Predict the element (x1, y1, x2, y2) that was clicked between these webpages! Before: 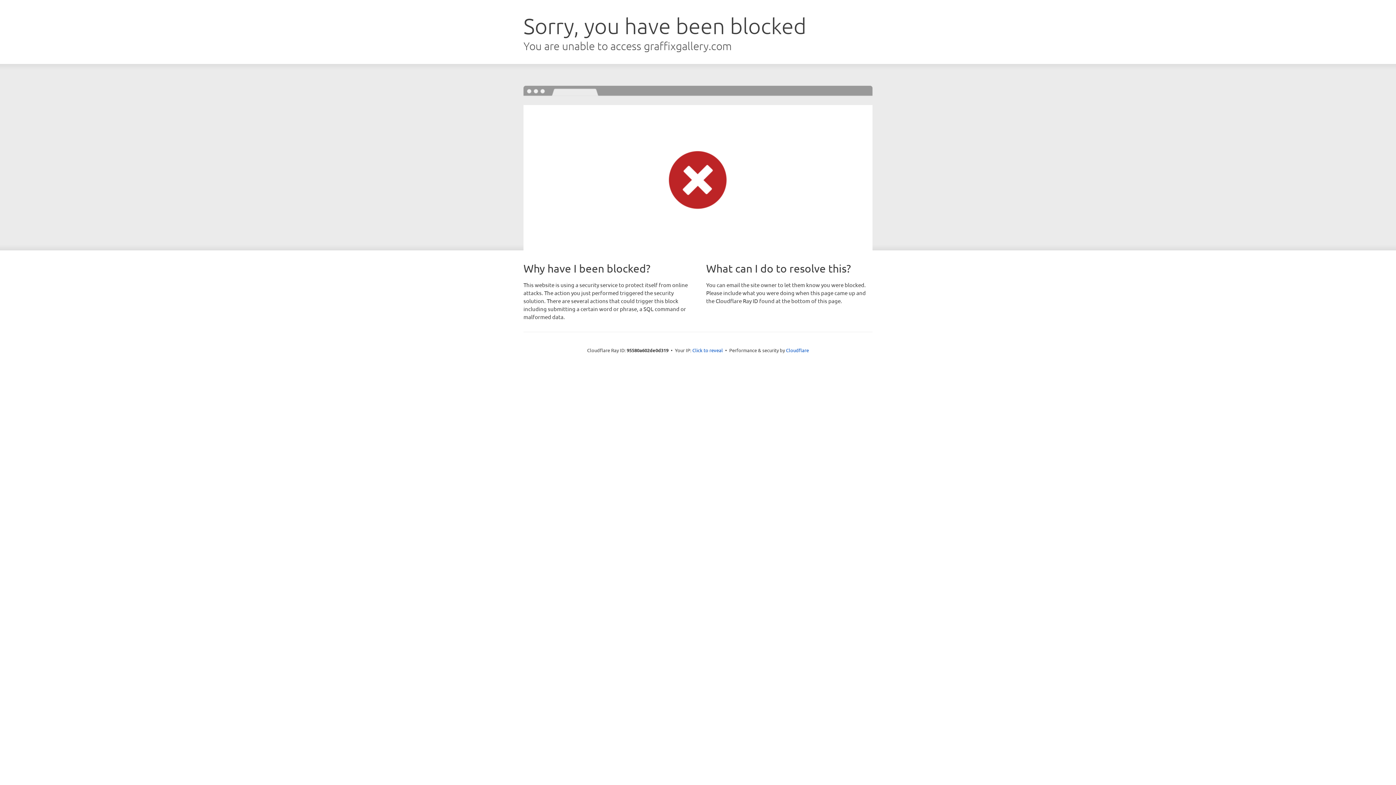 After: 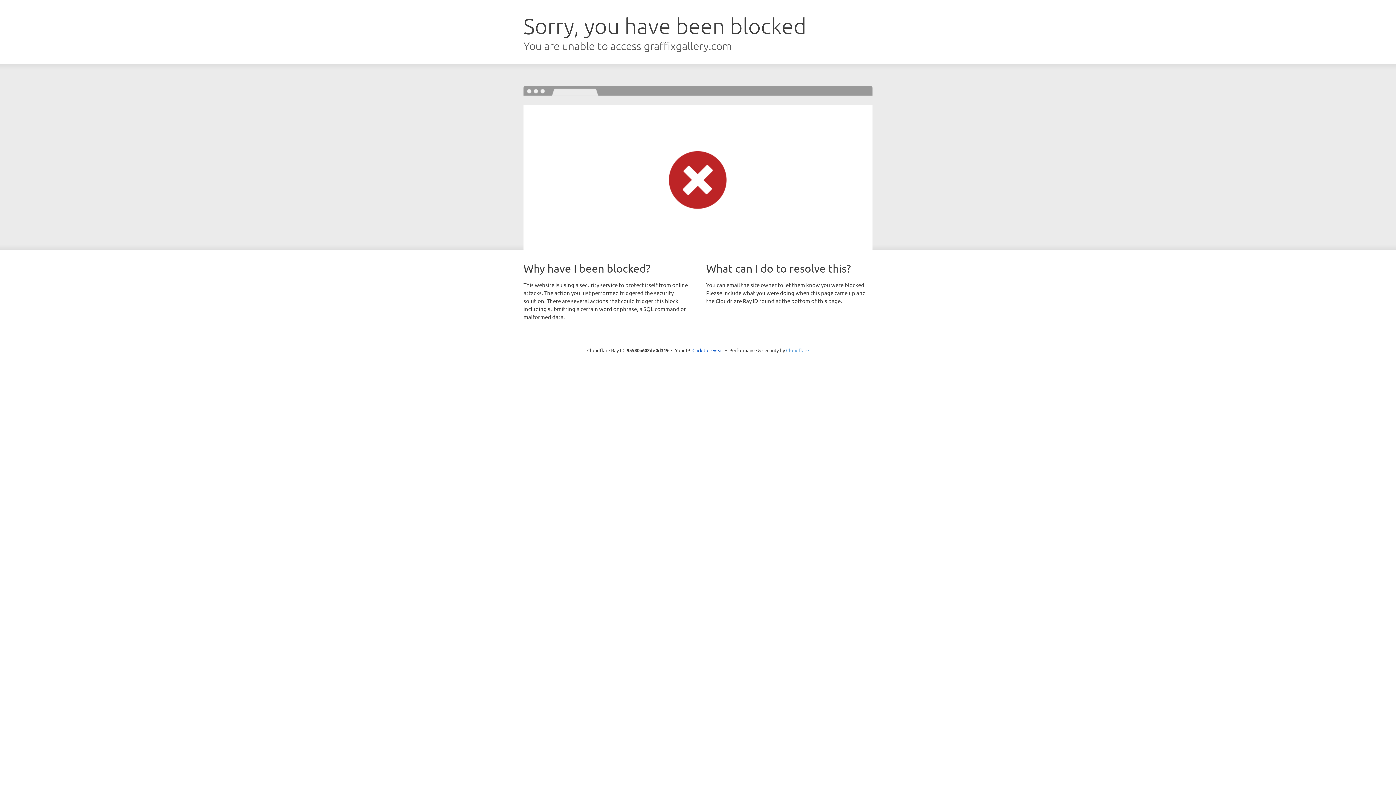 Action: bbox: (786, 347, 809, 353) label: Cloudflare